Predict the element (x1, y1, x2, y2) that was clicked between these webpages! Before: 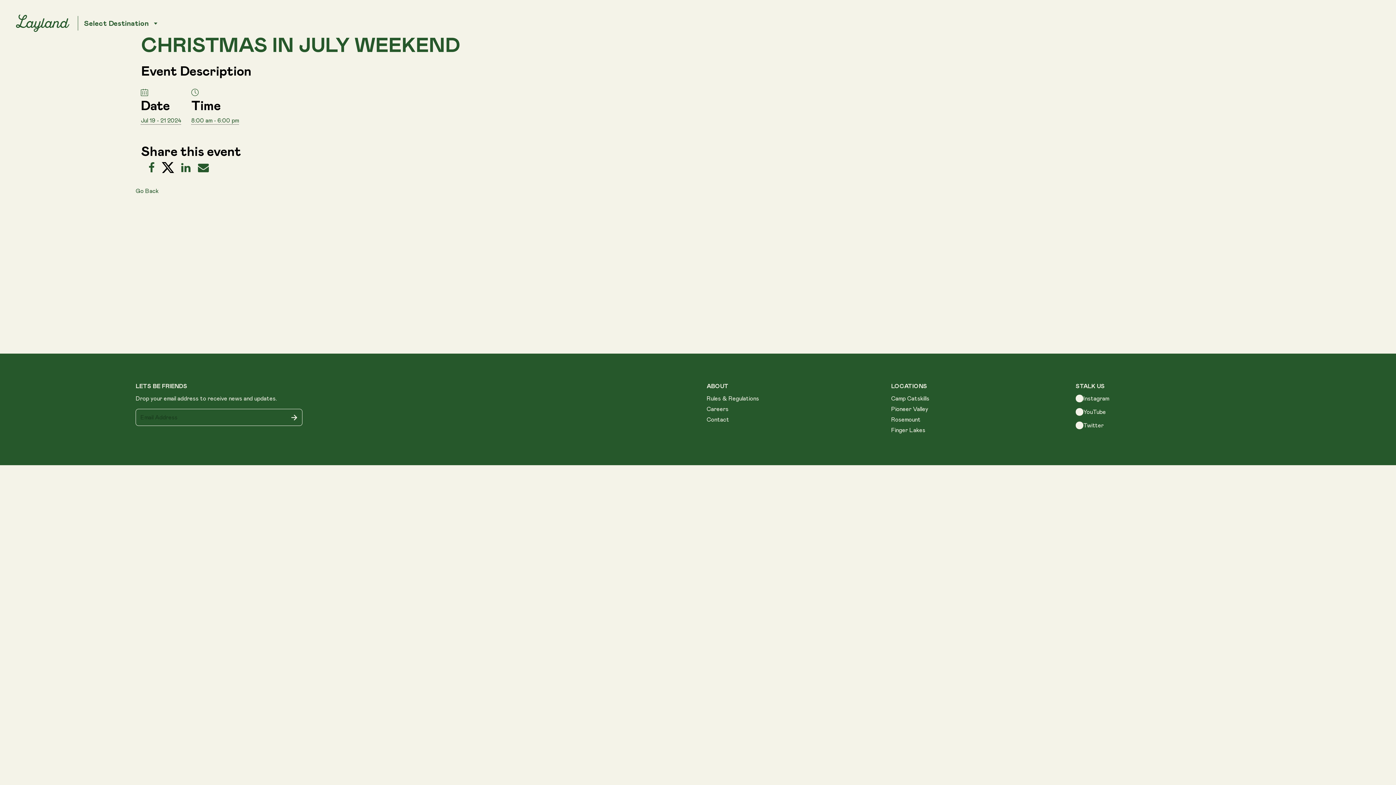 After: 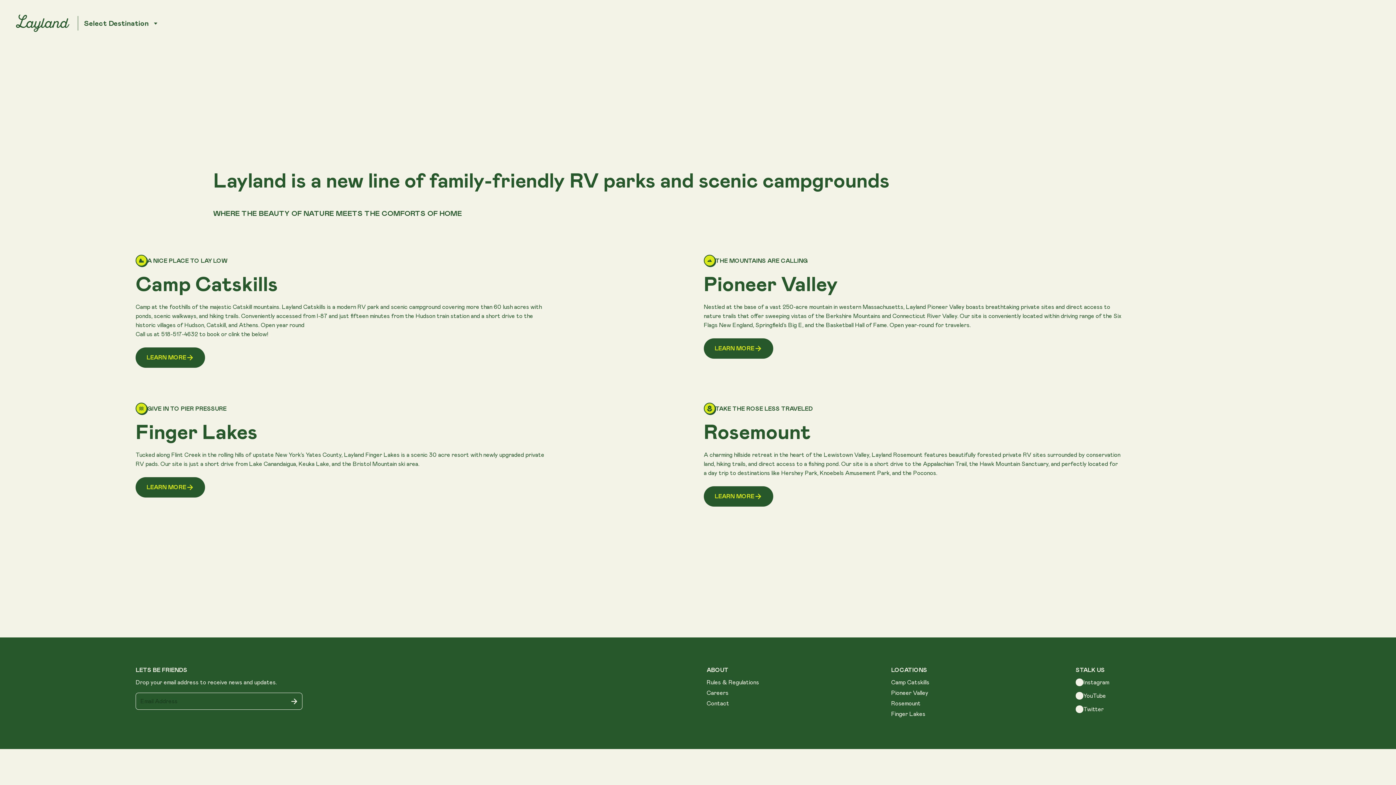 Action: bbox: (16, 14, 78, 32) label: Home